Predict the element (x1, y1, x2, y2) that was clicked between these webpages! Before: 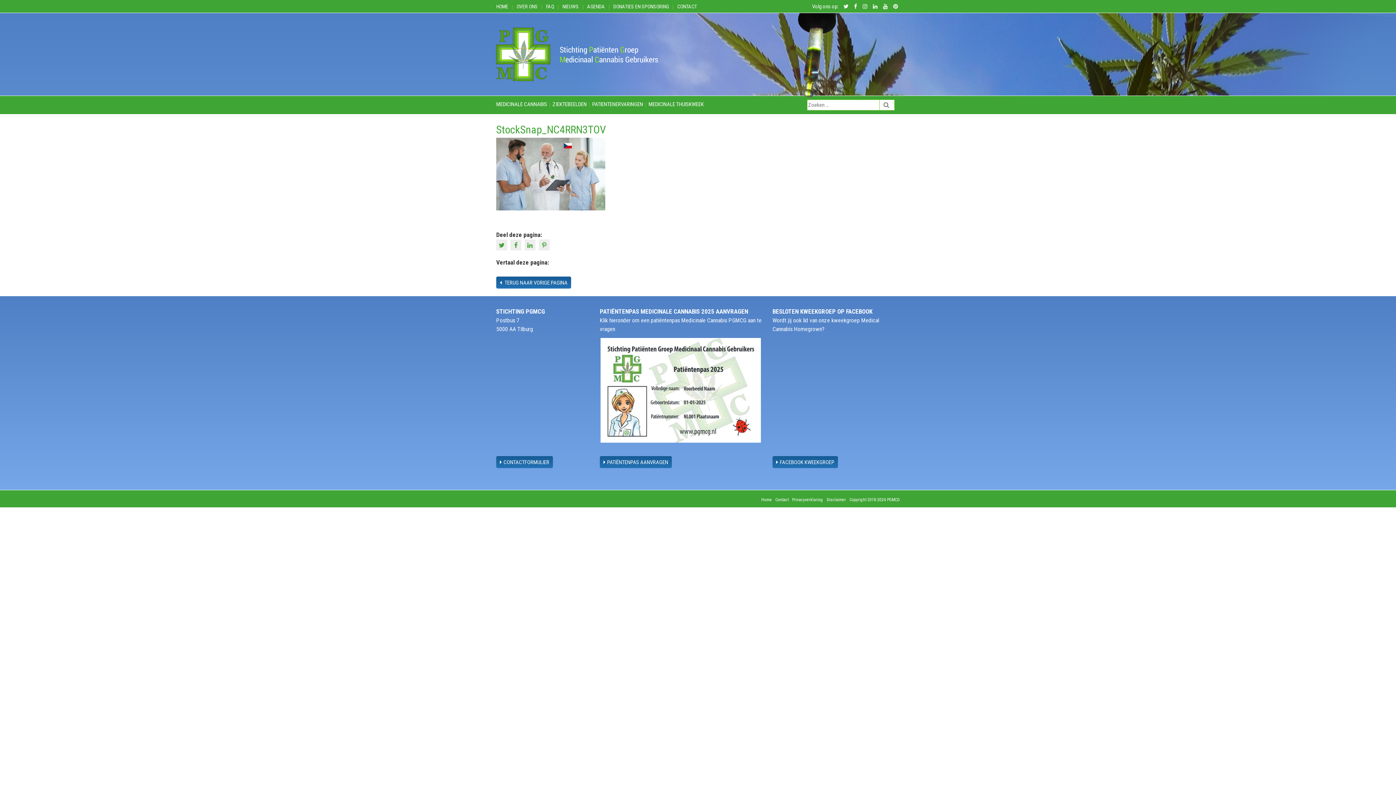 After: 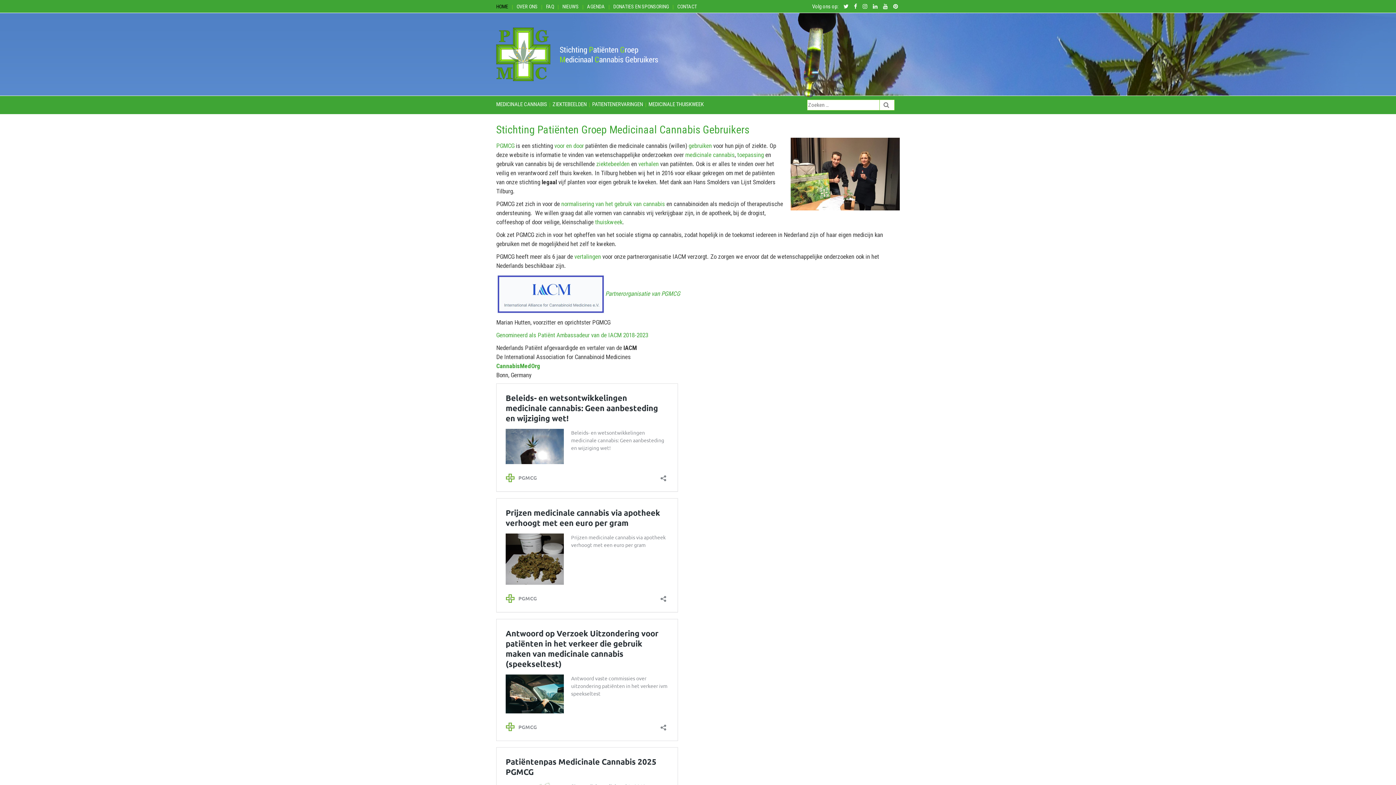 Action: bbox: (496, 50, 658, 57)